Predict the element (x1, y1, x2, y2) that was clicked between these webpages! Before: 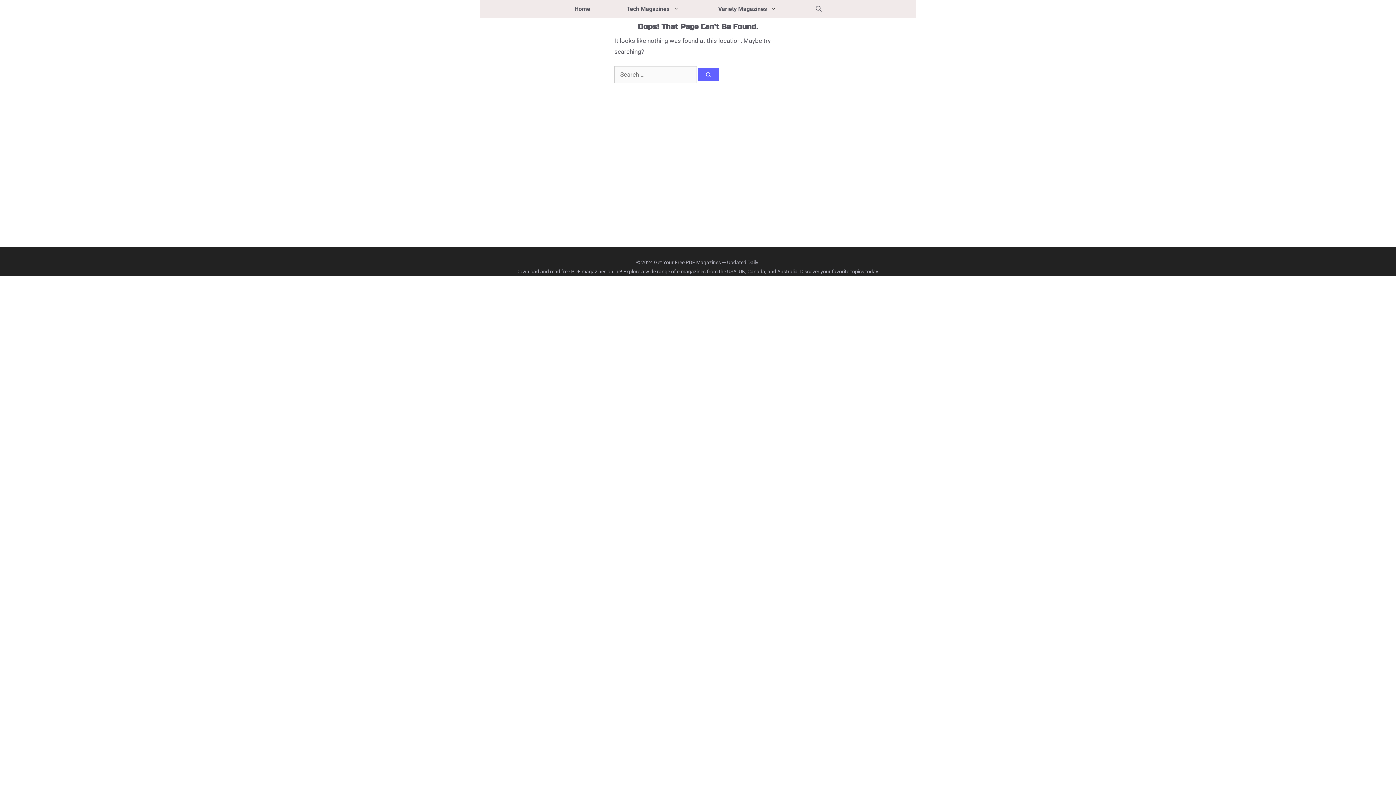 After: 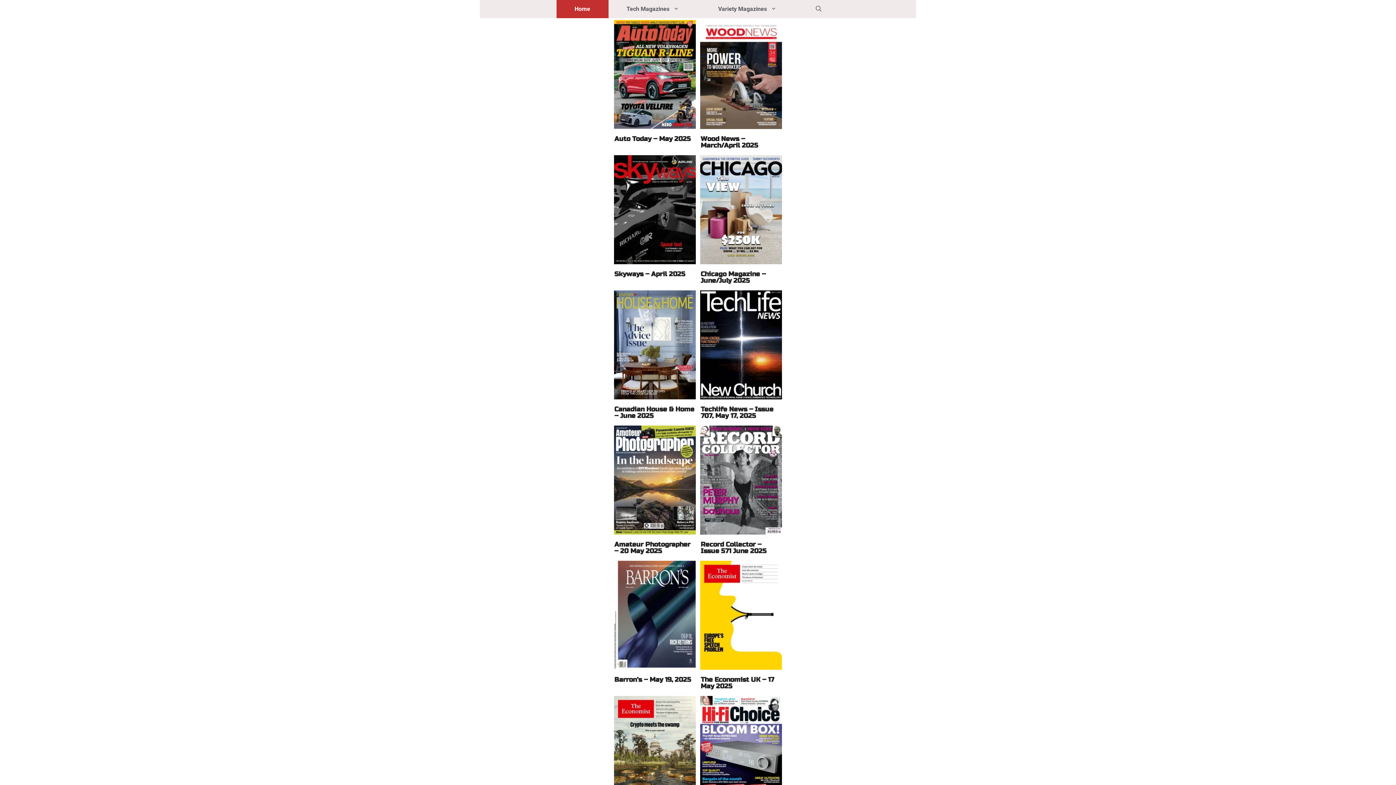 Action: bbox: (556, 0, 608, 18) label: Home